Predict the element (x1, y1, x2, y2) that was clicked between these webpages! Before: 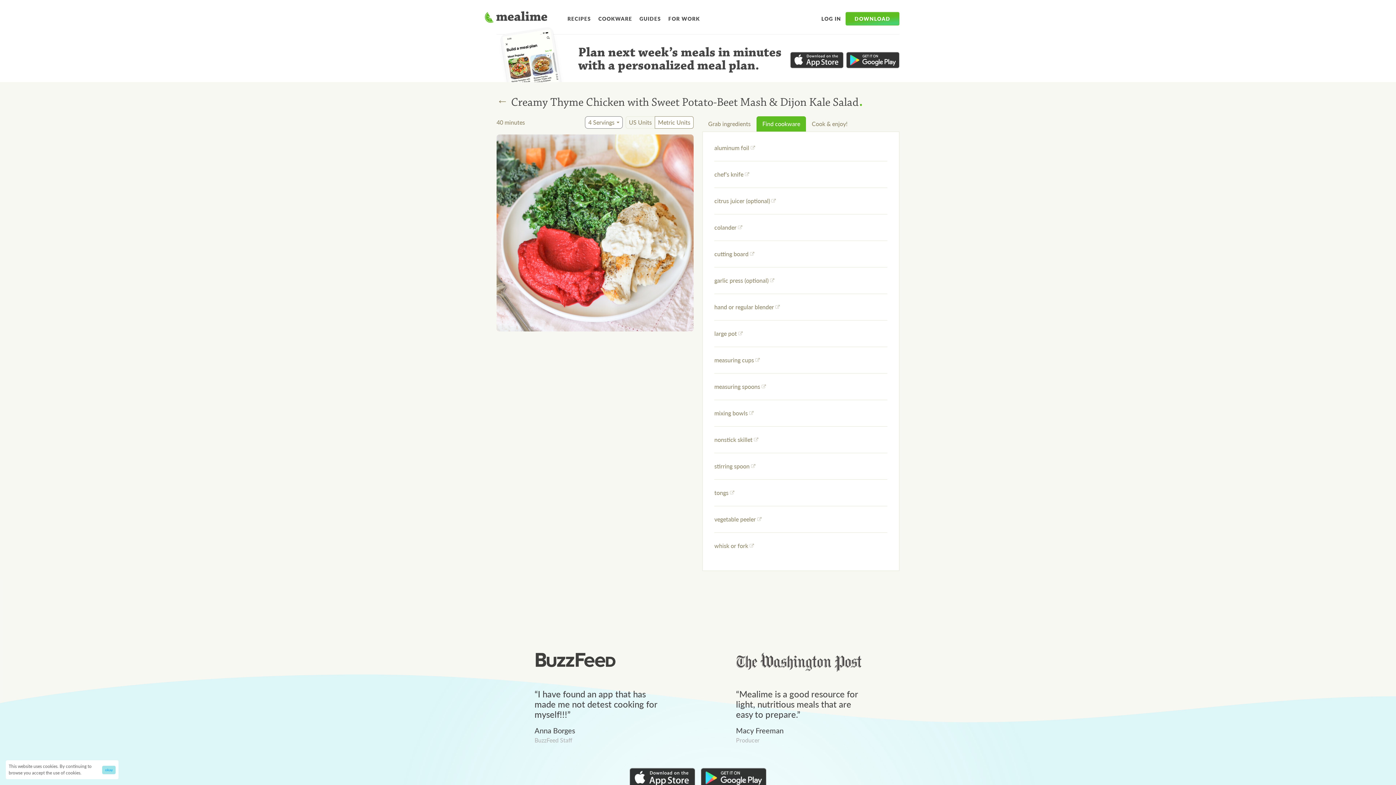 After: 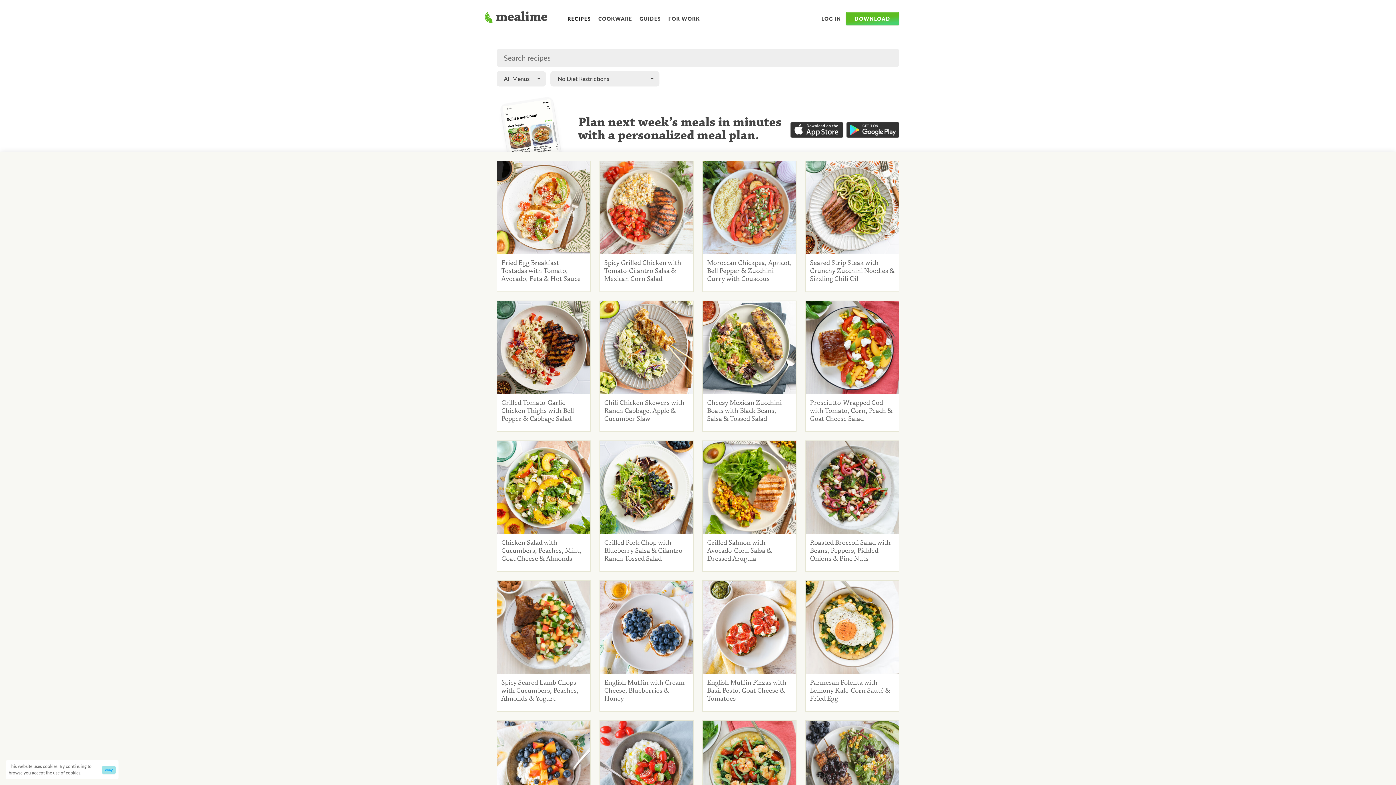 Action: label: RECIPES bbox: (564, 13, 594, 24)